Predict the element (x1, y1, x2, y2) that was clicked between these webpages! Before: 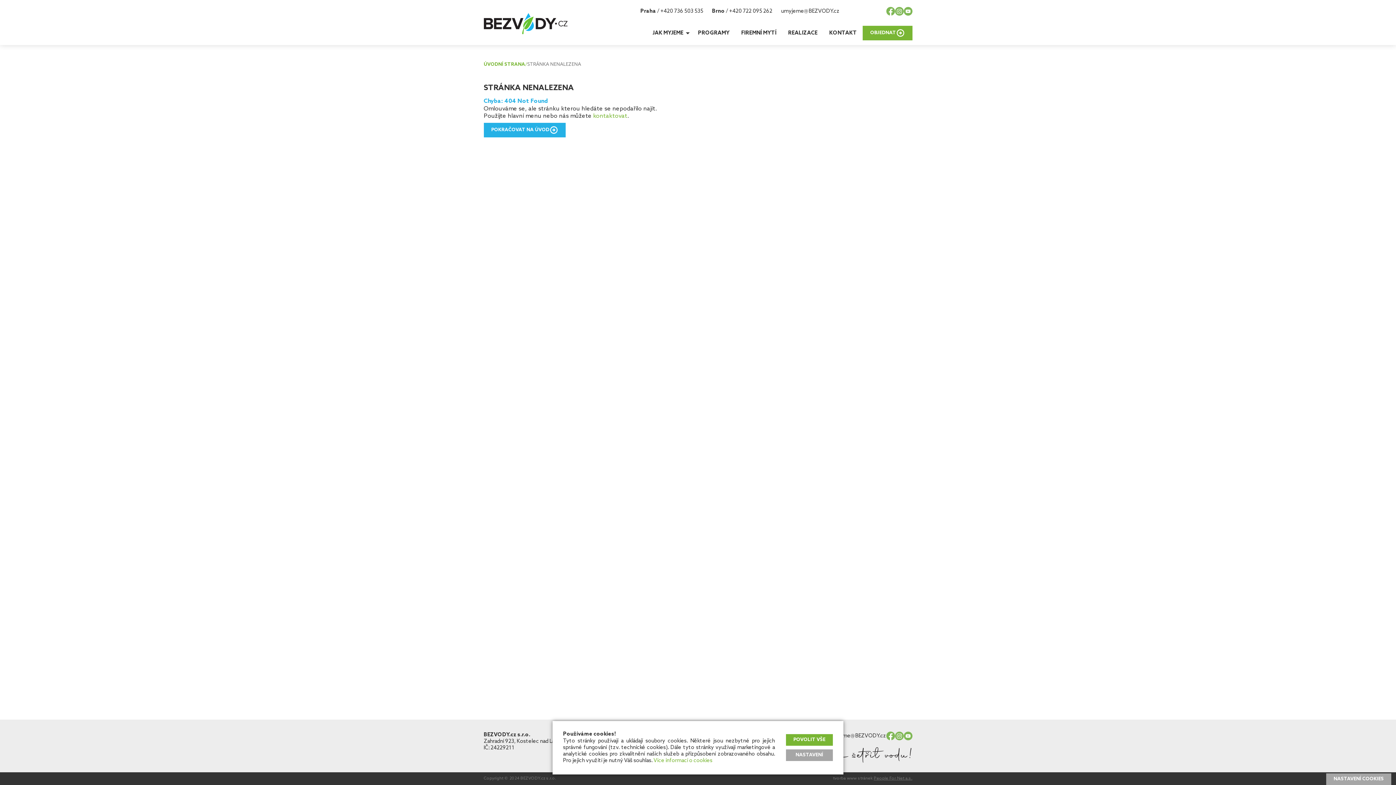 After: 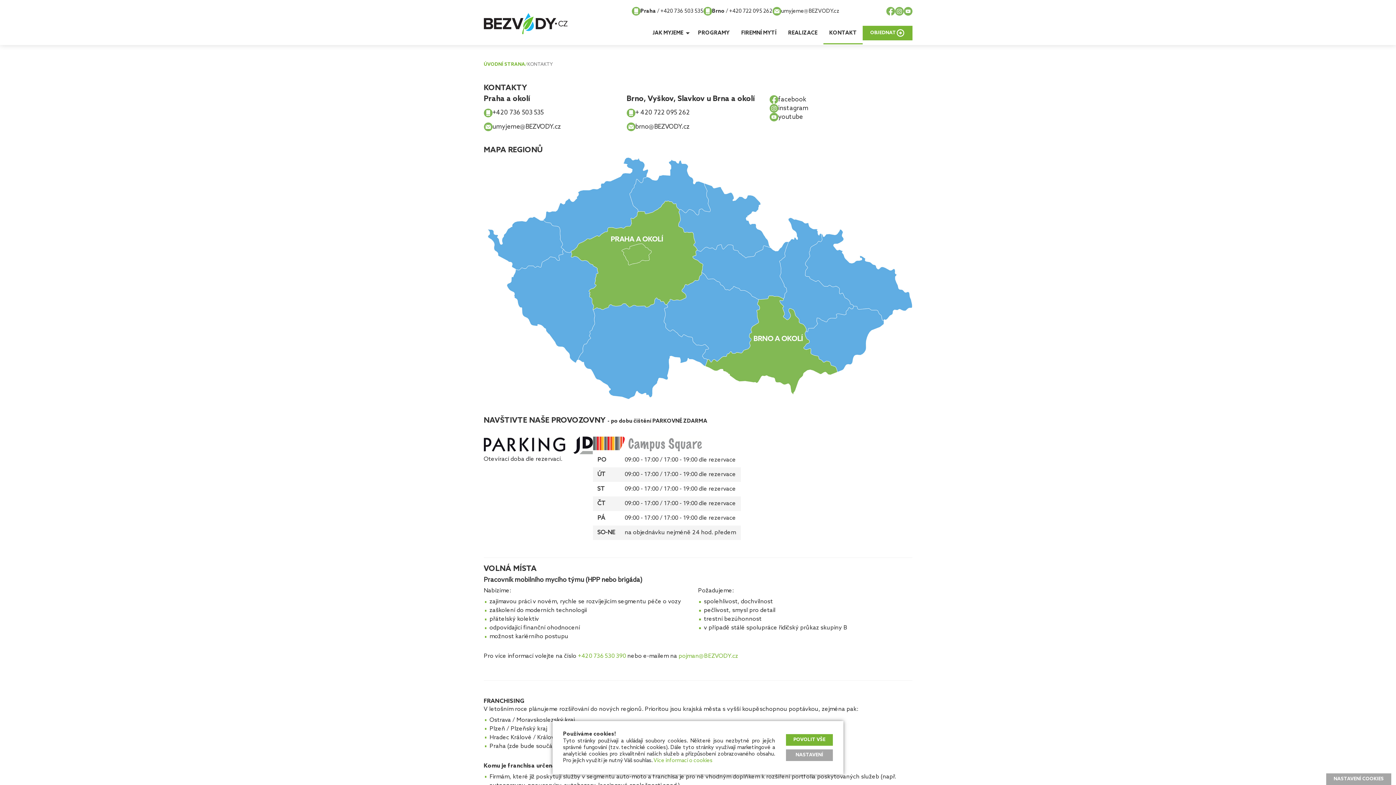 Action: label: KONTAKT bbox: (823, 21, 862, 44)